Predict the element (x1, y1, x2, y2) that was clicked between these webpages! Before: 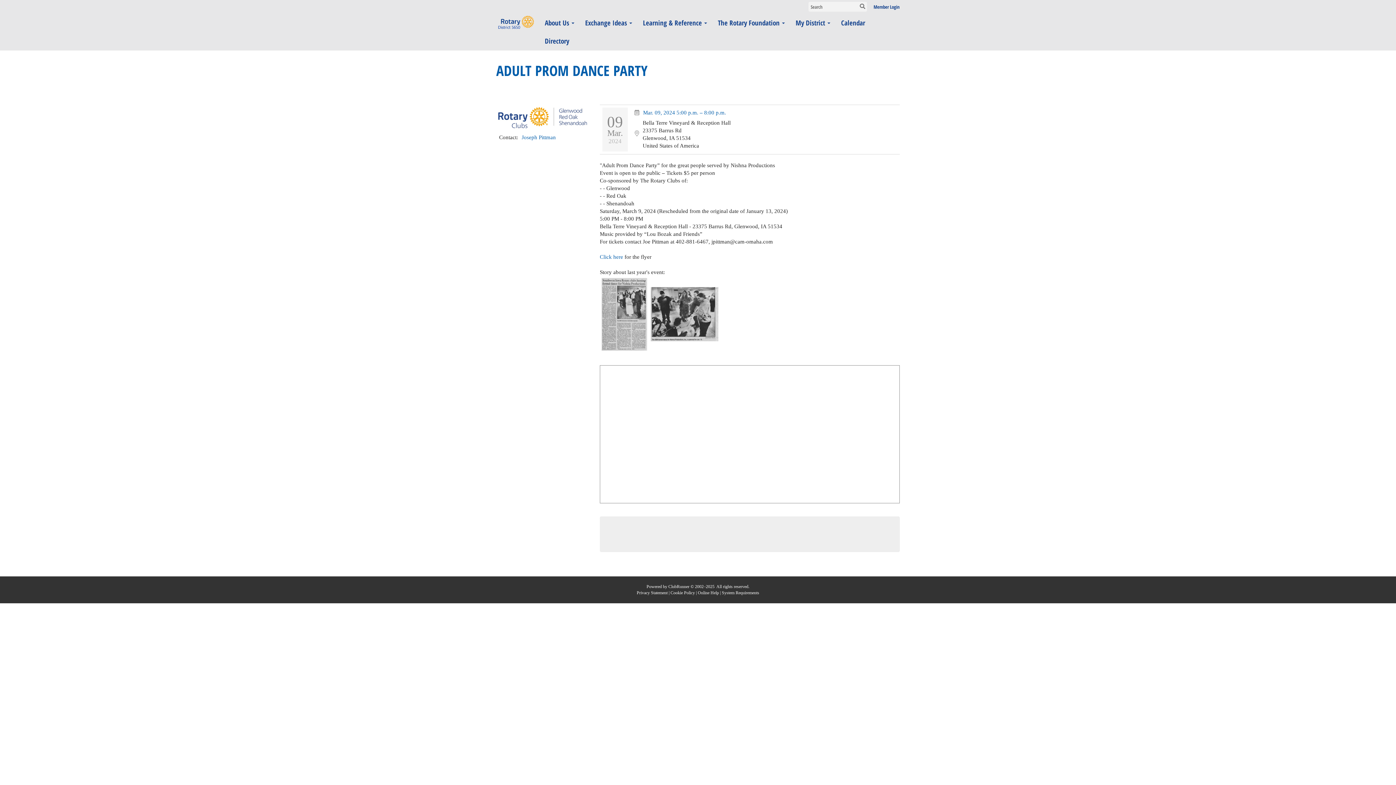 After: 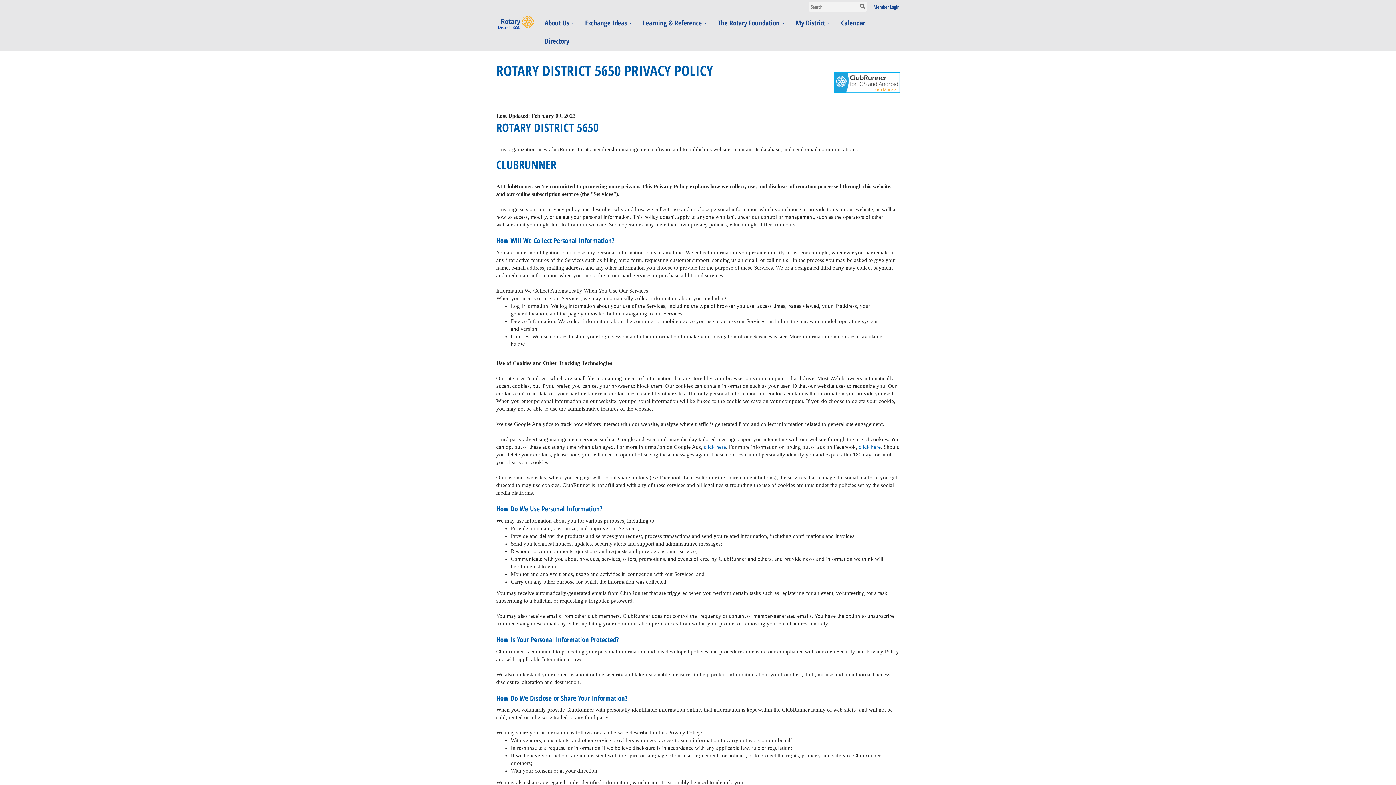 Action: label: Privacy Statement bbox: (636, 590, 667, 595)